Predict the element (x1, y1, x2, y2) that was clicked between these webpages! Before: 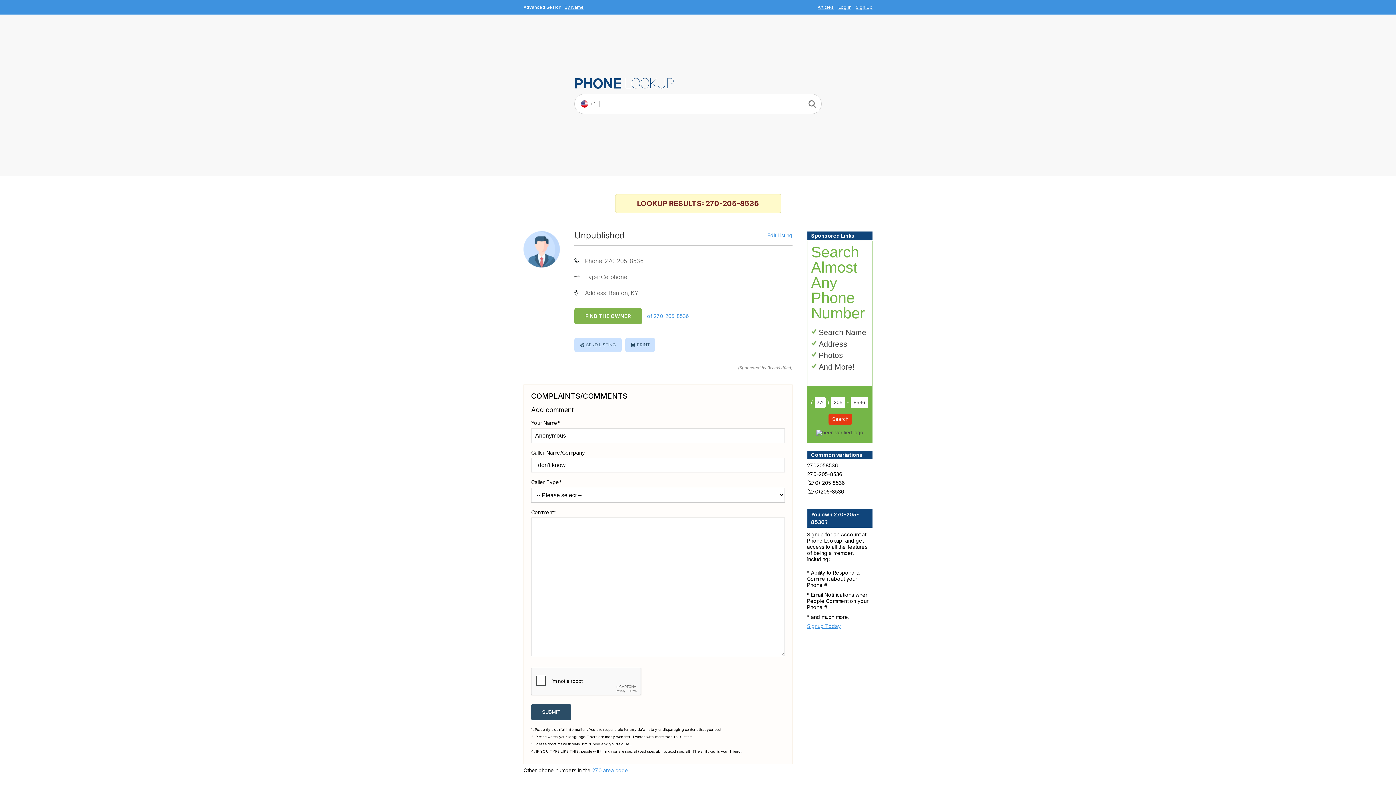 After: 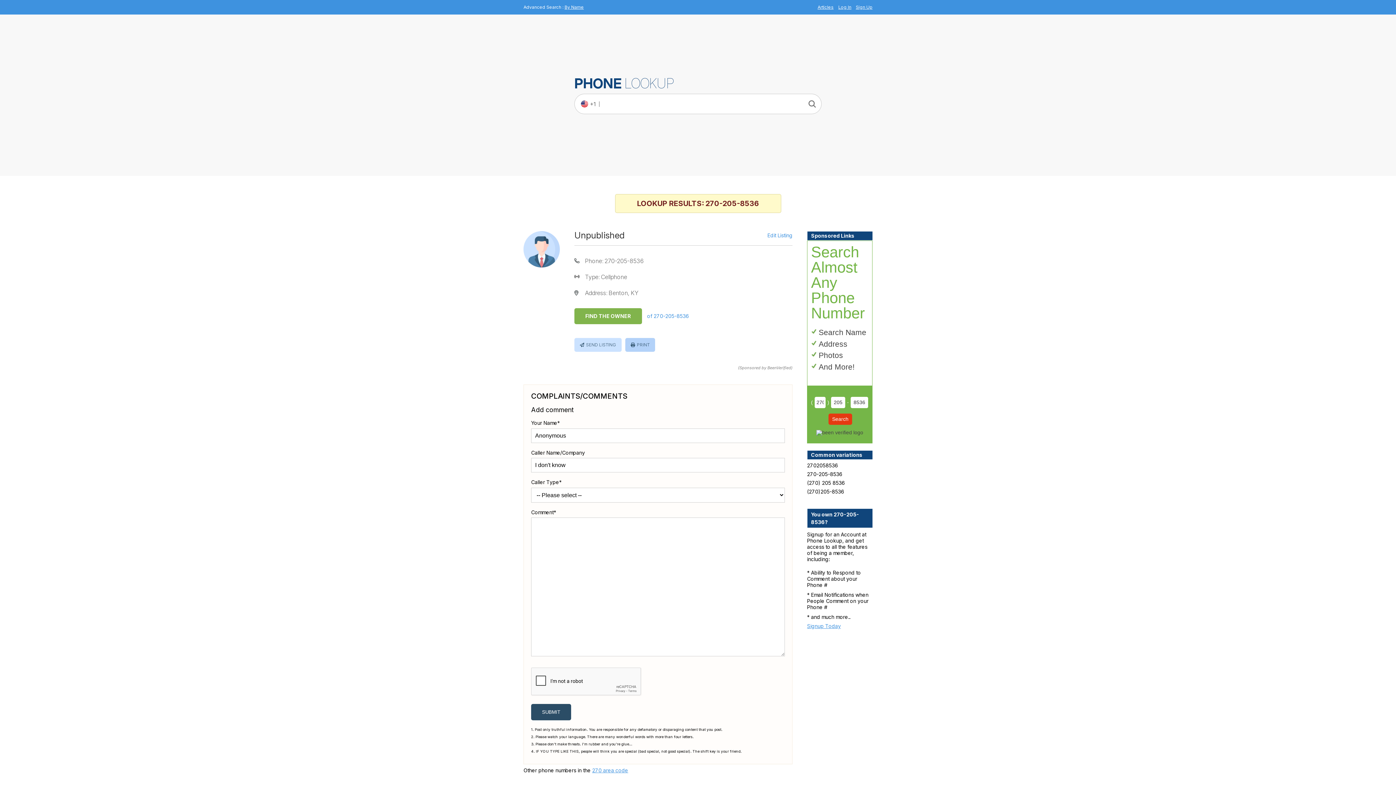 Action: label: PRINT bbox: (637, 341, 649, 348)